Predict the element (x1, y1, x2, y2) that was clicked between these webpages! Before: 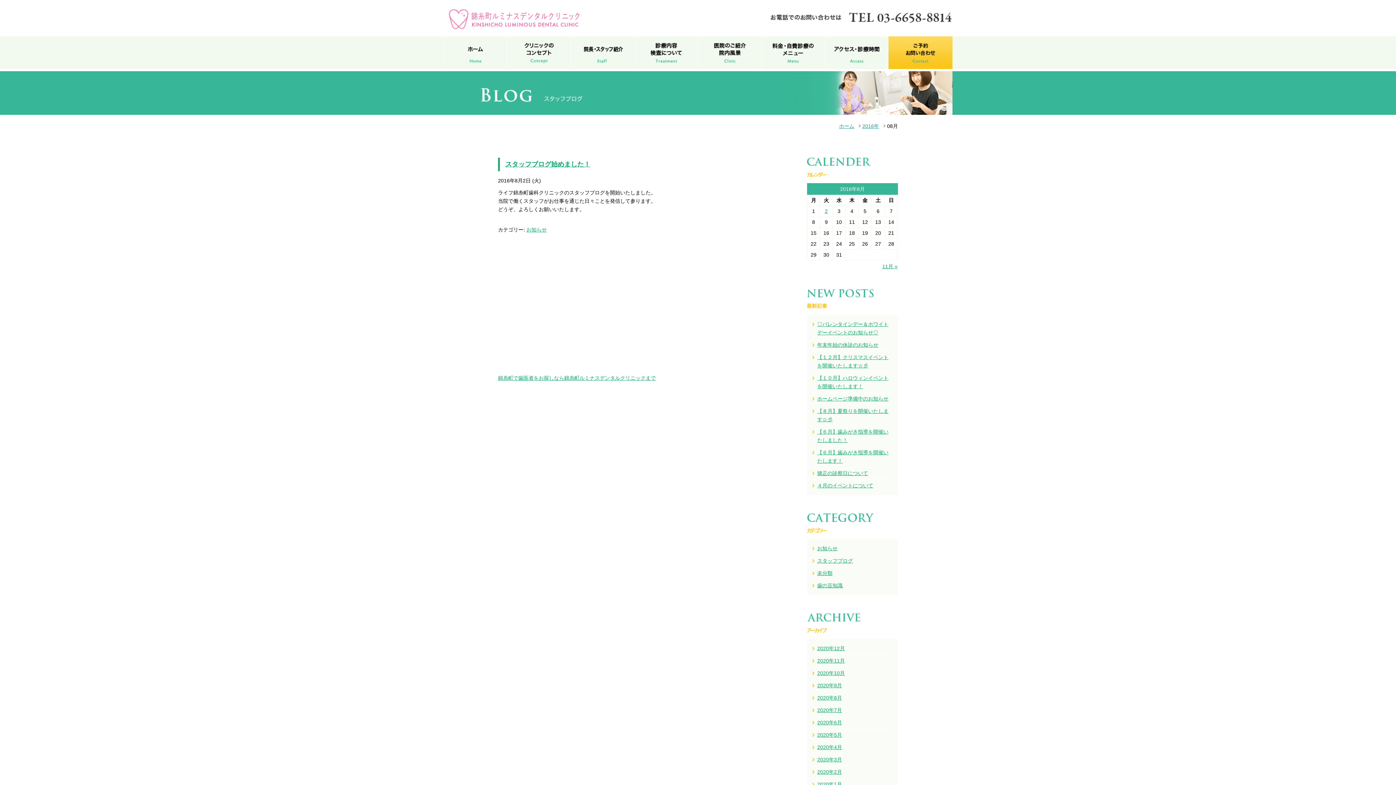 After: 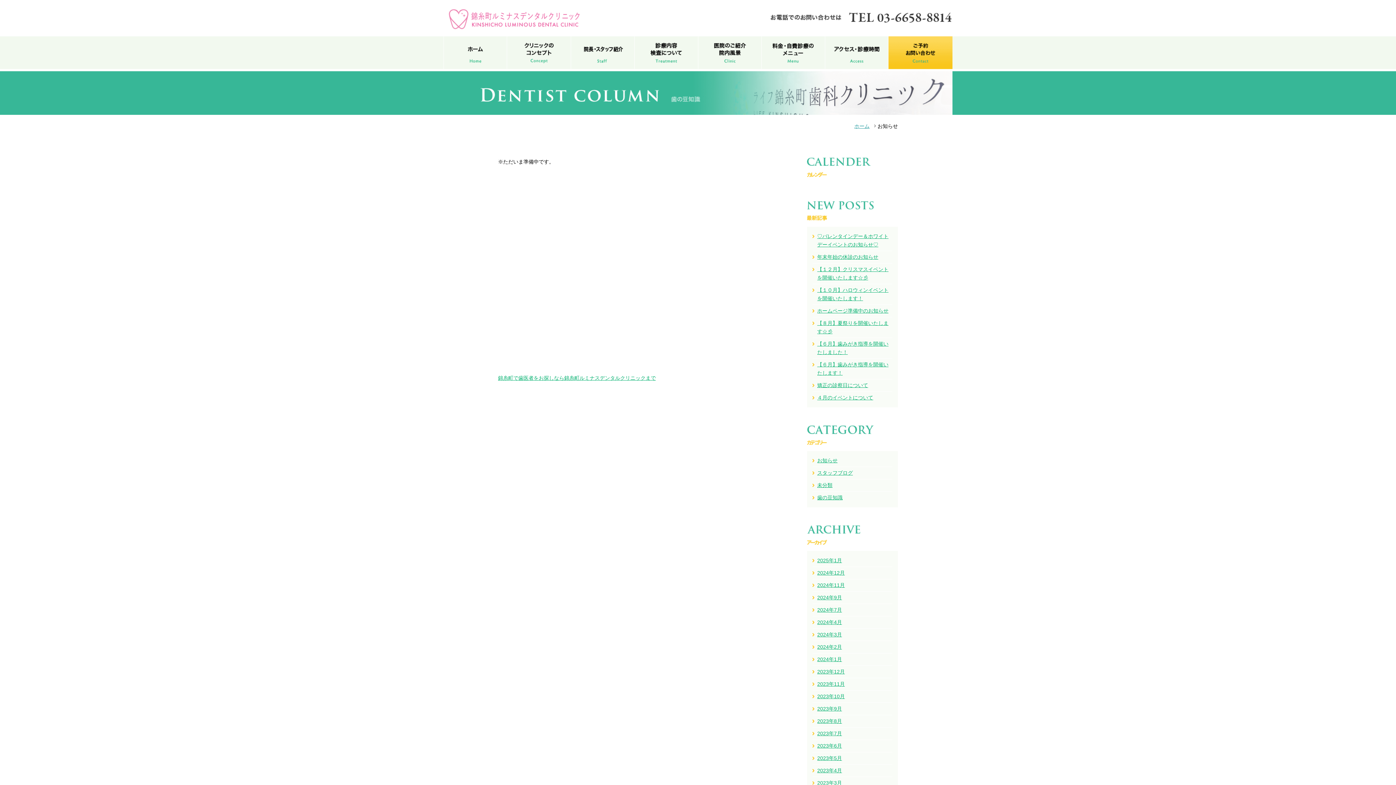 Action: bbox: (817, 545, 837, 551) label: お知らせ